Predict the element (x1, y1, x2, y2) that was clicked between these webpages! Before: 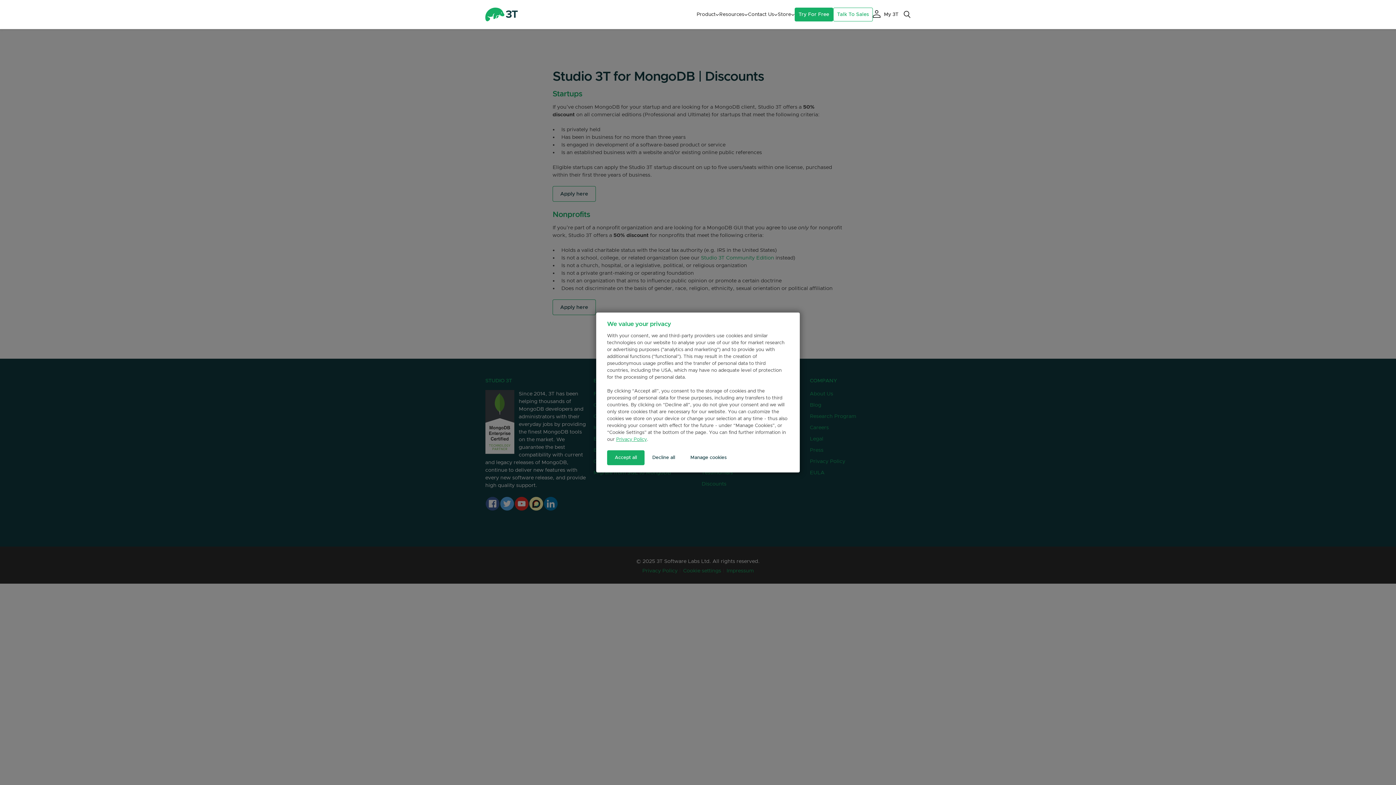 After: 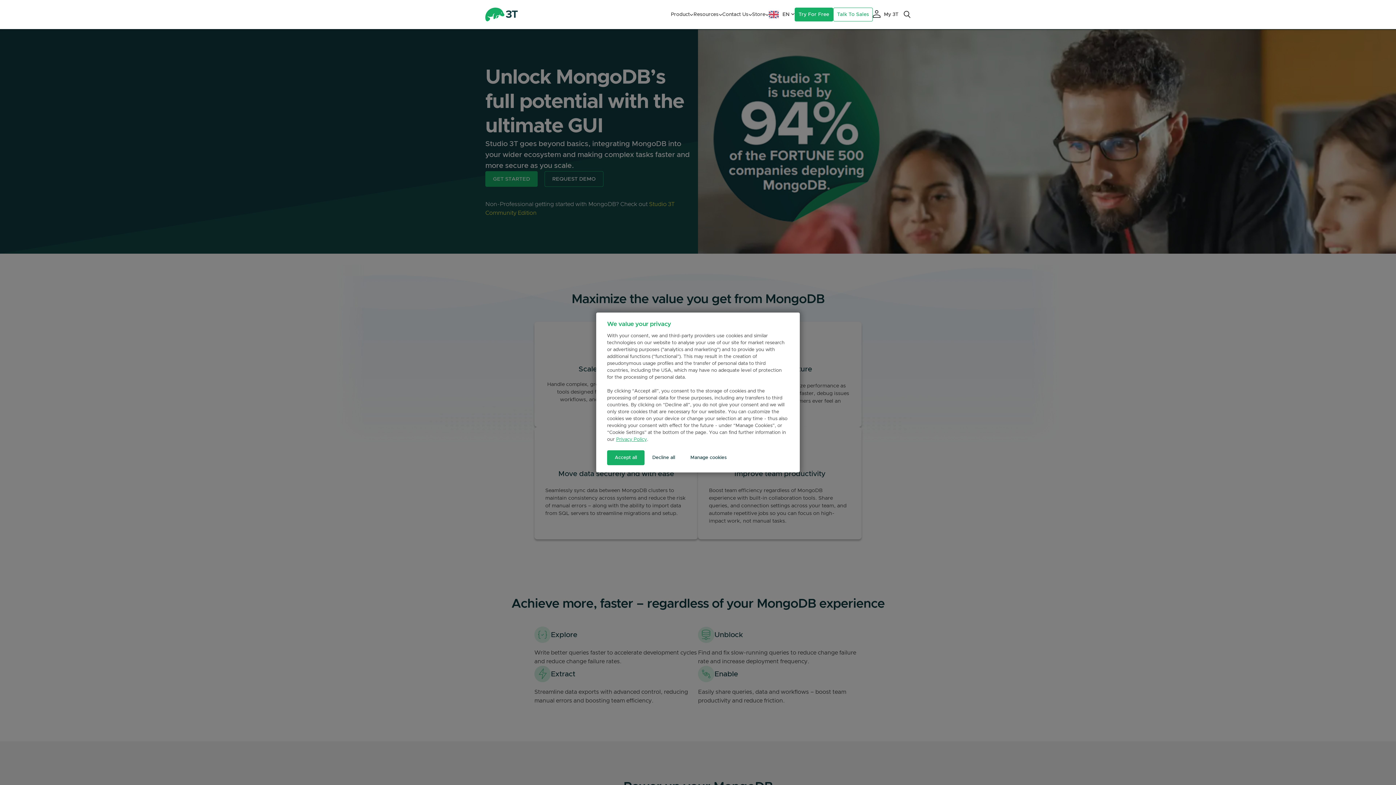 Action: bbox: (485, 7, 518, 21)